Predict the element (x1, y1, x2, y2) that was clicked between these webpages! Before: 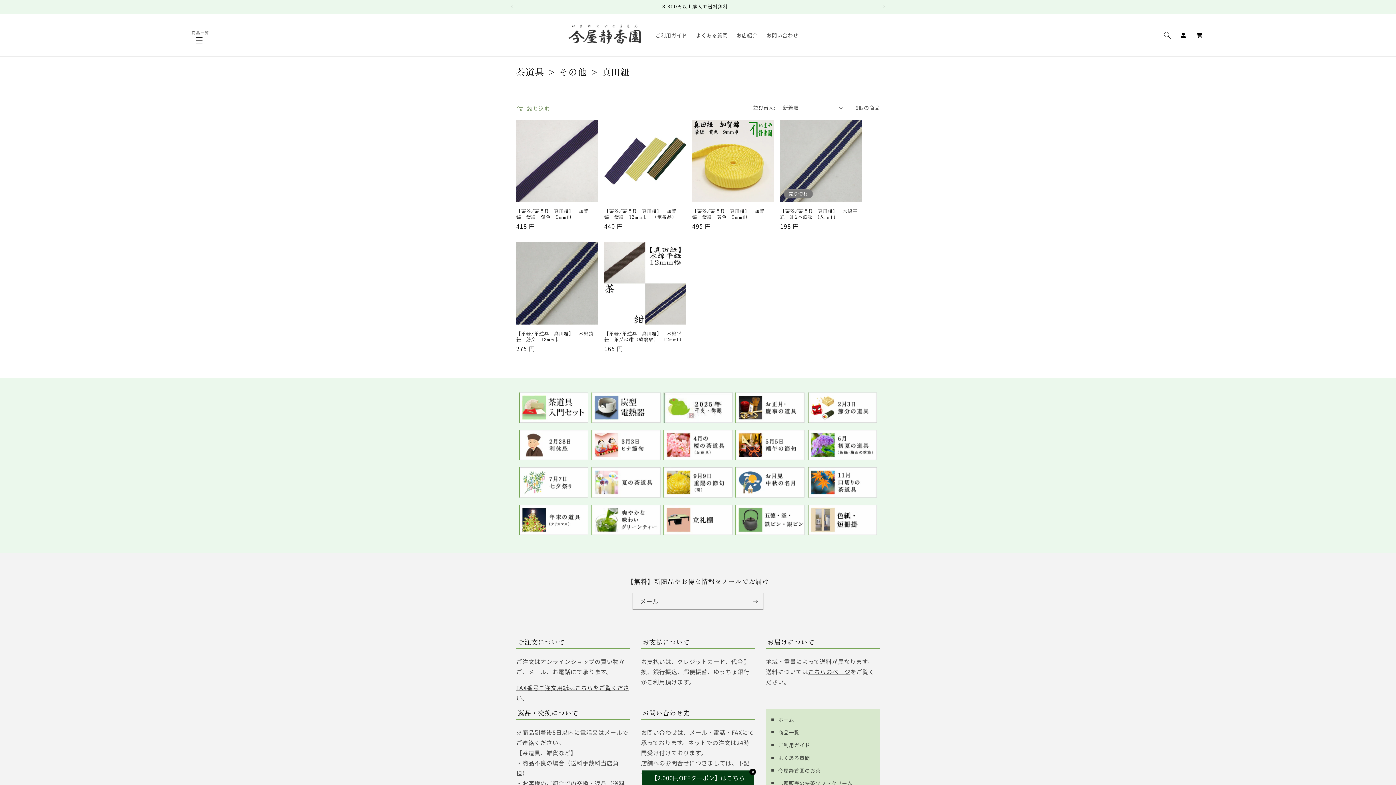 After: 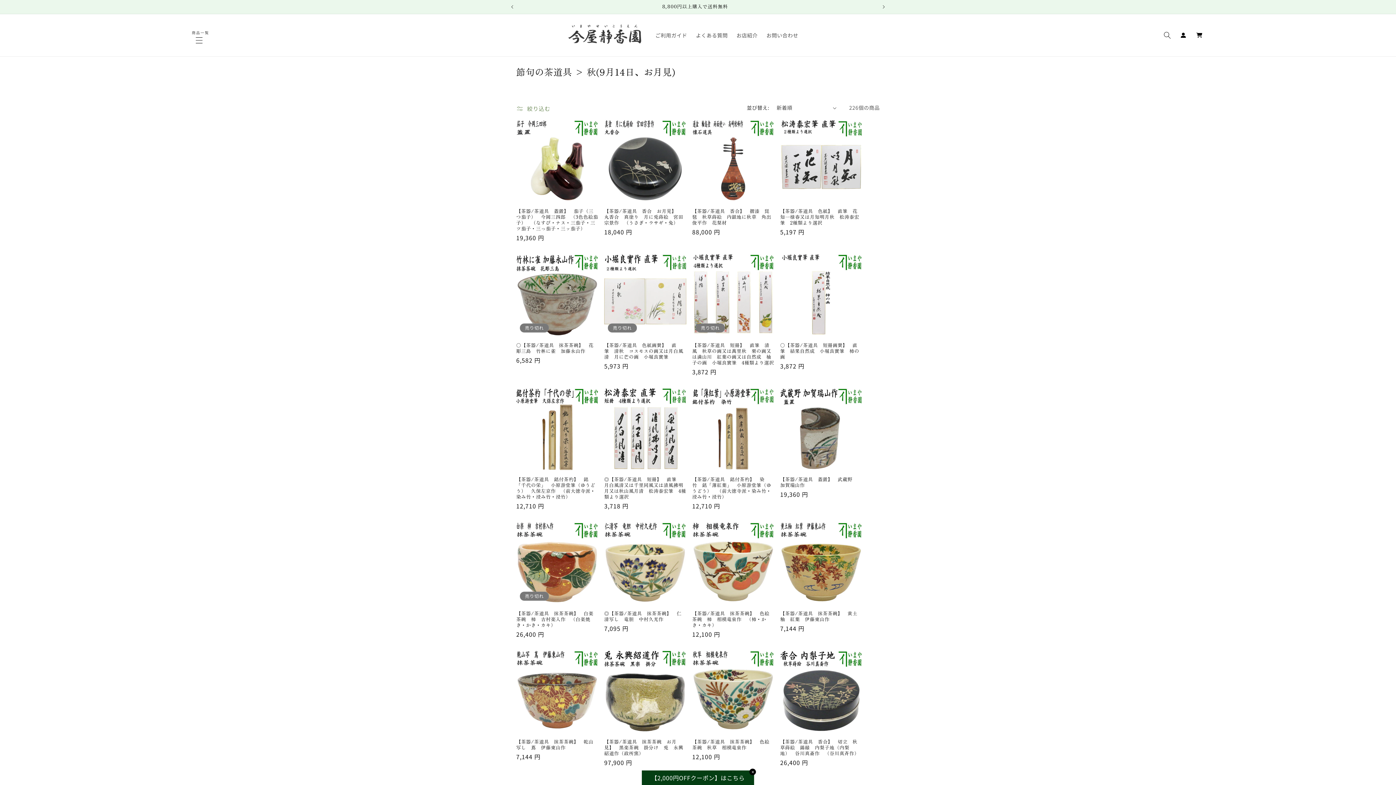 Action: bbox: (735, 467, 804, 497)